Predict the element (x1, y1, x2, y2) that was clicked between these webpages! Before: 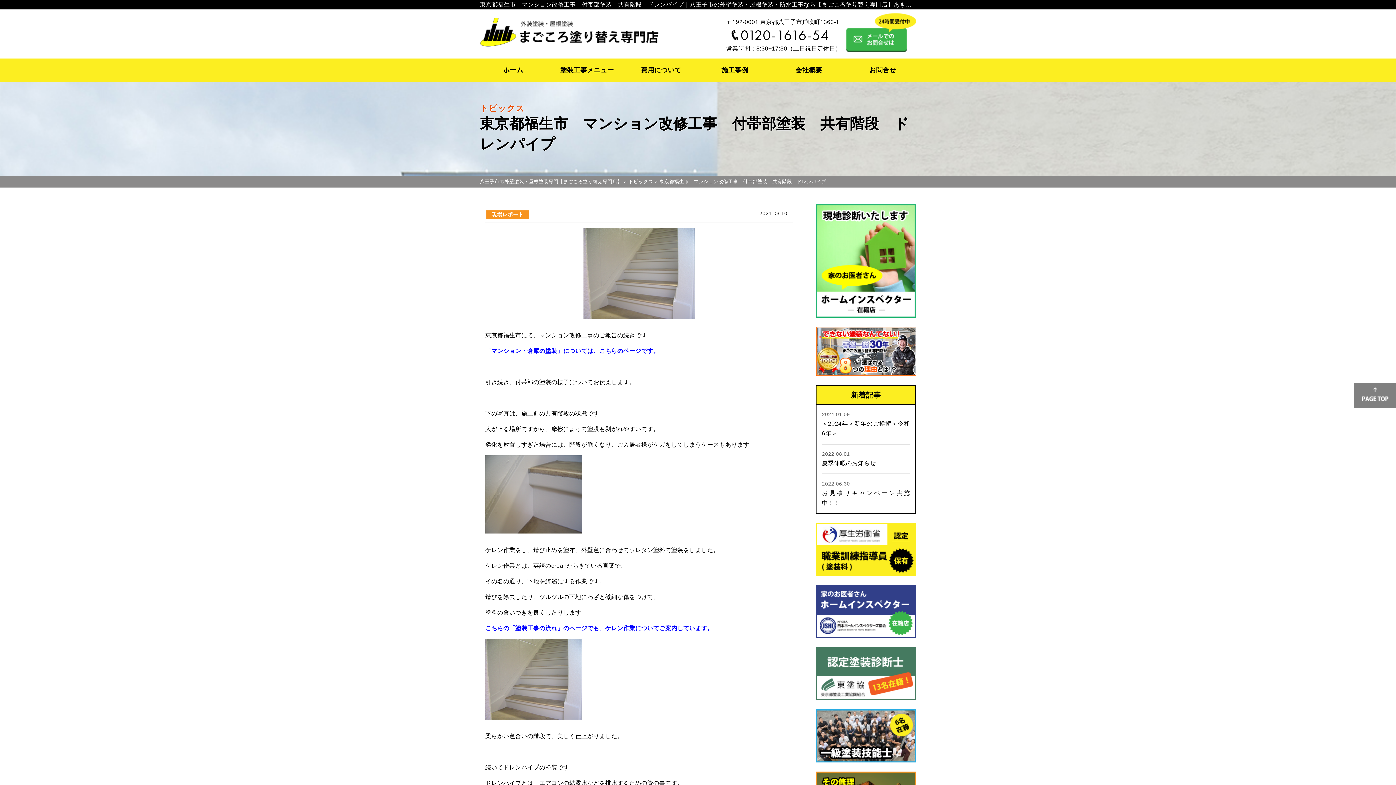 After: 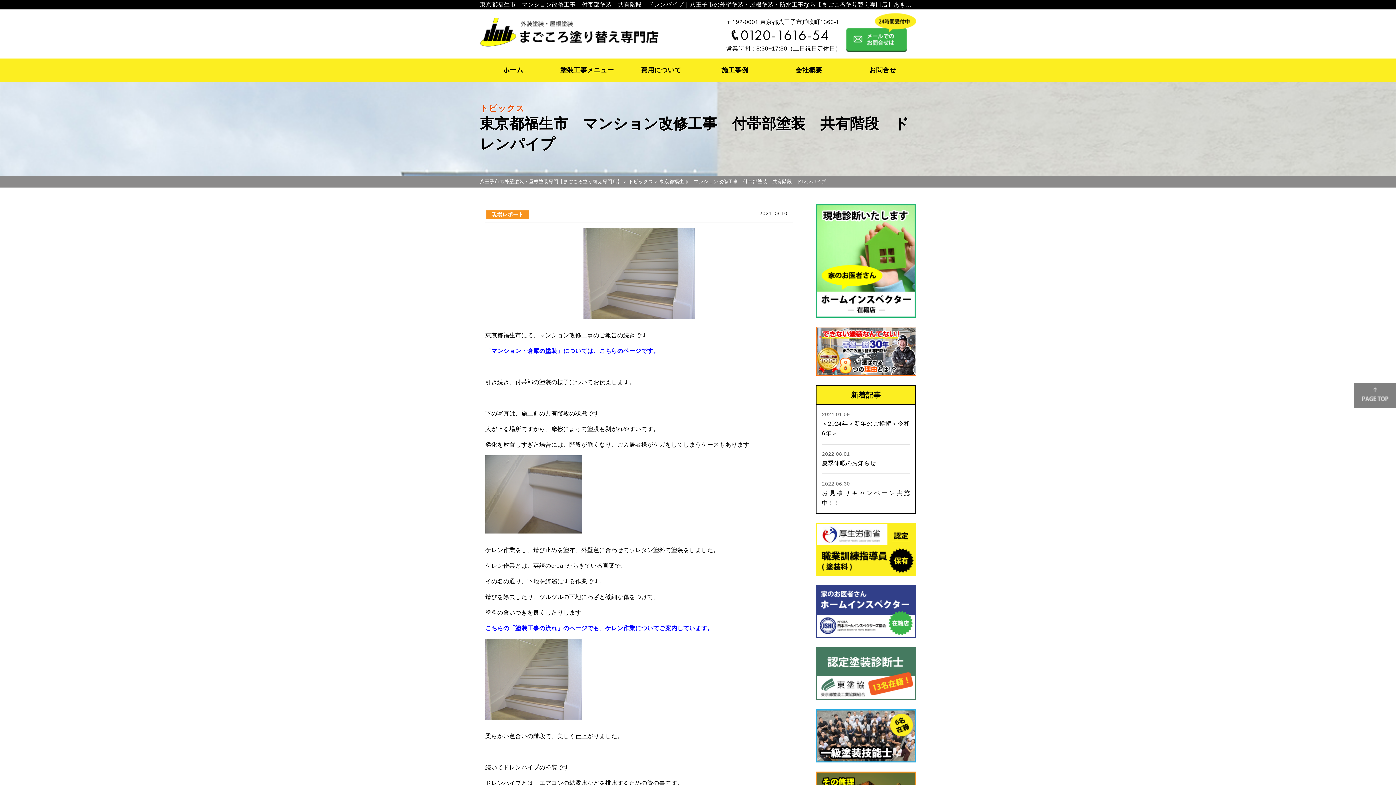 Action: bbox: (1354, 382, 1396, 408)